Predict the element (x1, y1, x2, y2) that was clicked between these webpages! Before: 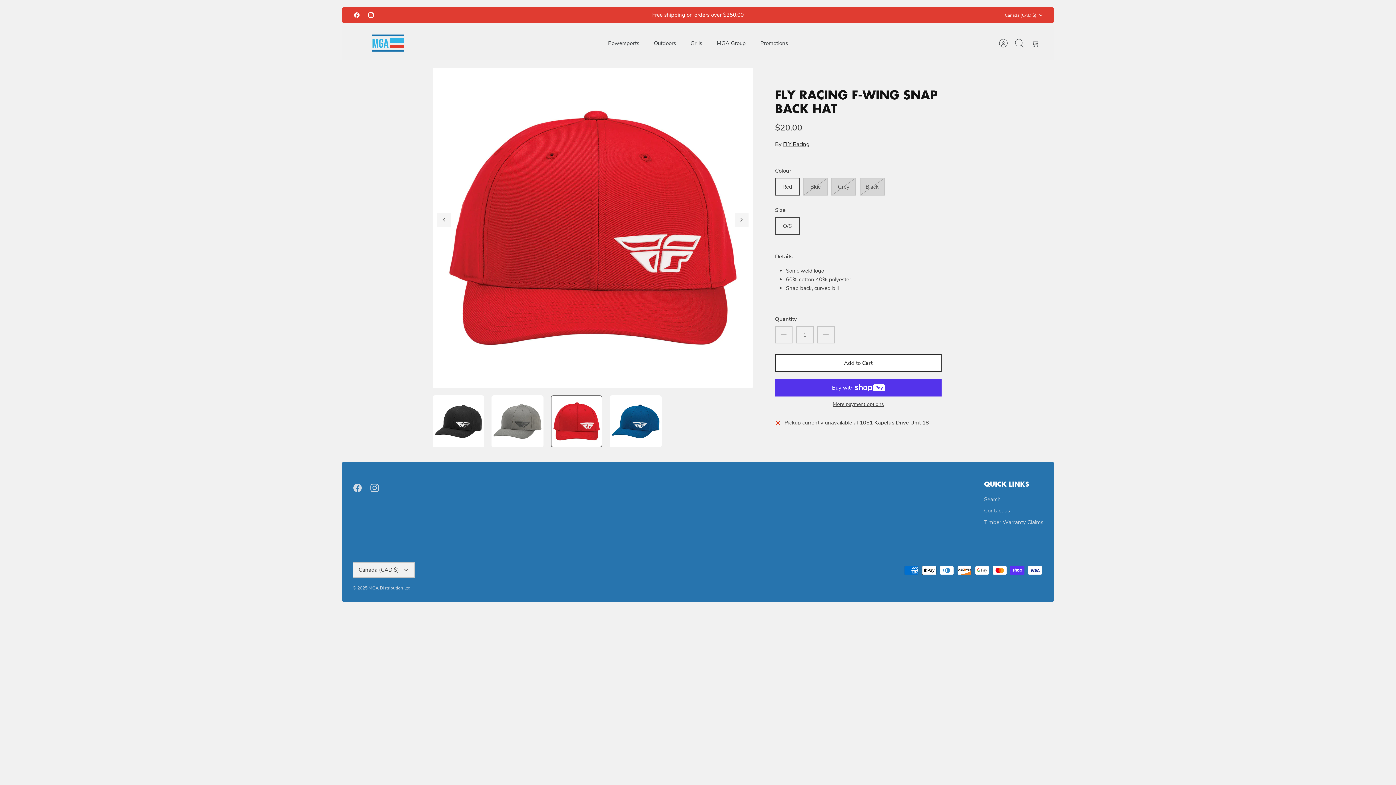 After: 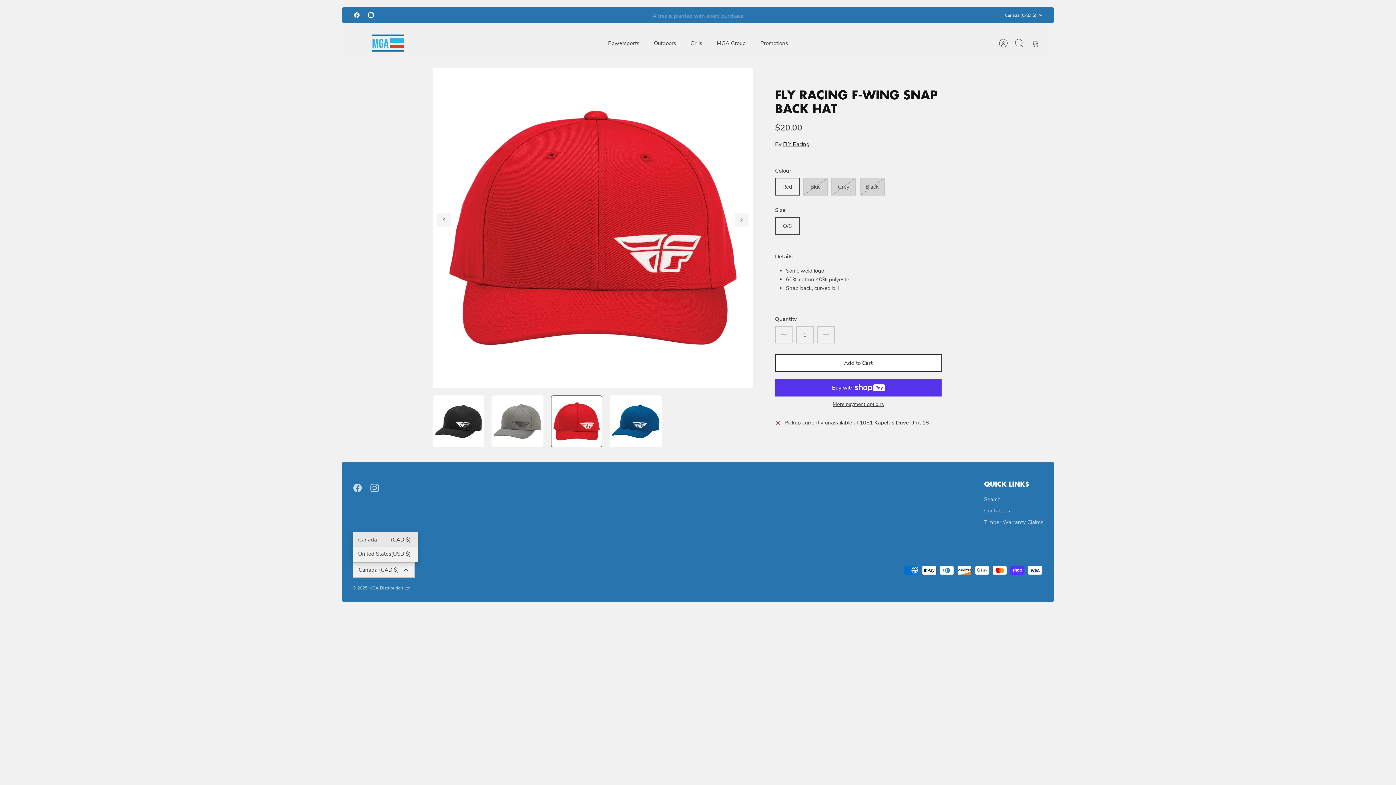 Action: bbox: (352, 562, 415, 578) label: Canada (CAD $)